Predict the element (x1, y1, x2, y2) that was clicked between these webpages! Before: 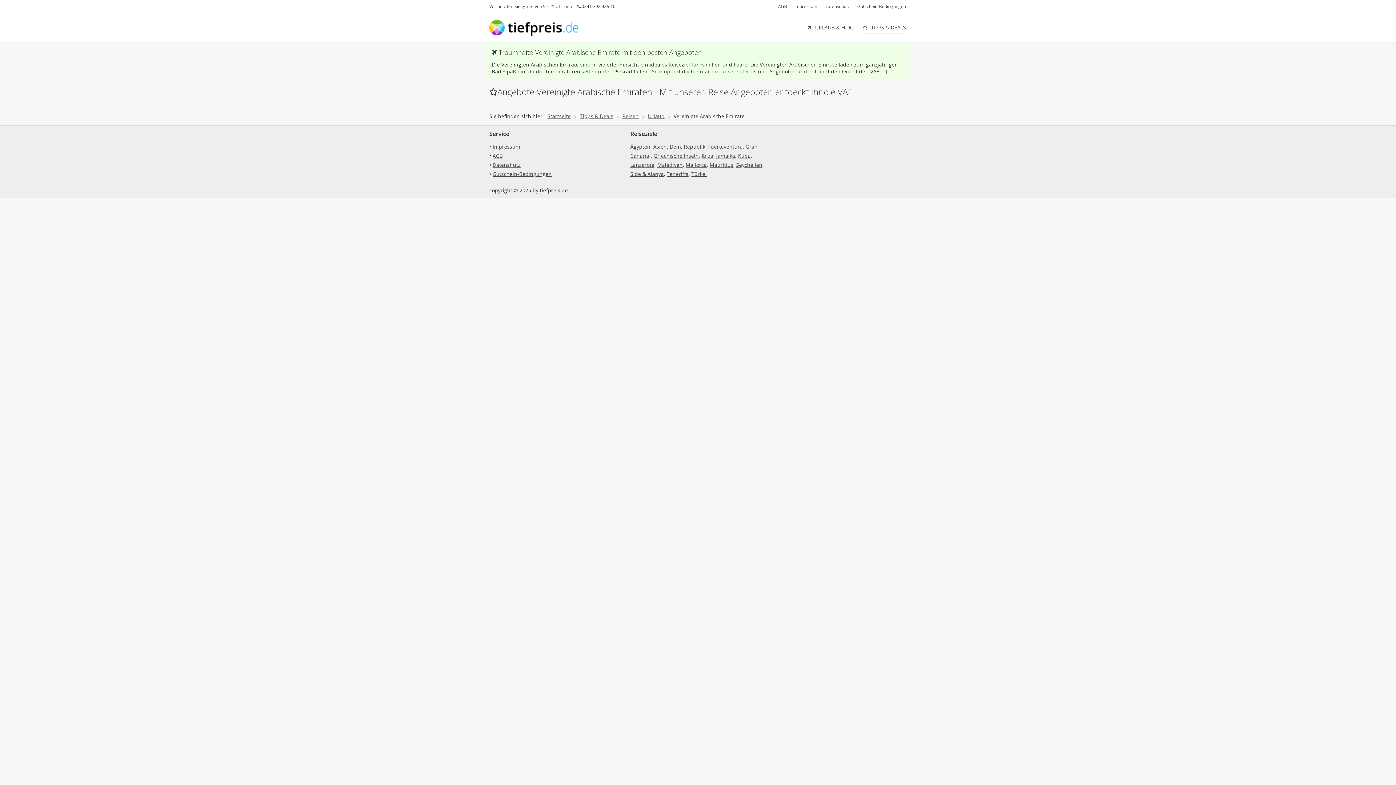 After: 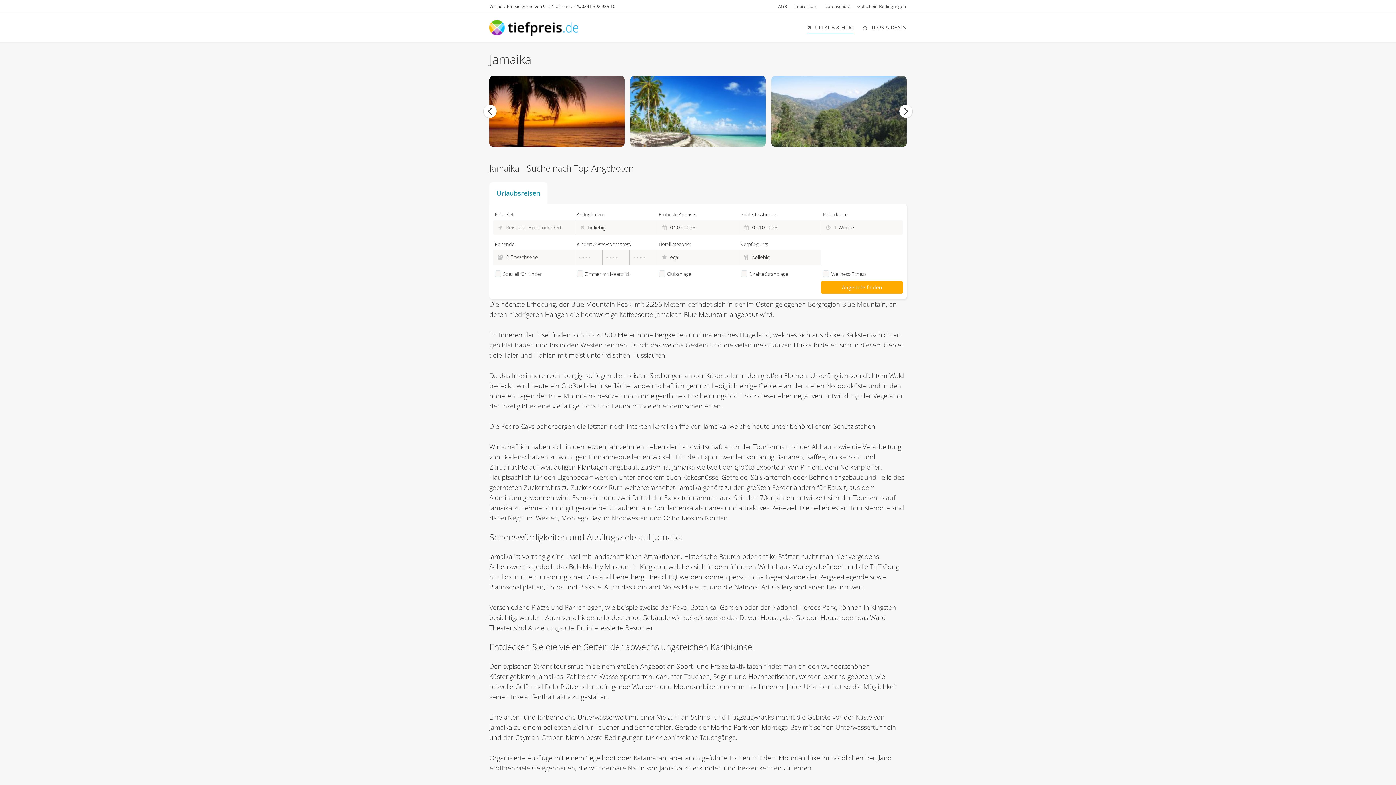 Action: label: Jamaika bbox: (716, 152, 735, 159)